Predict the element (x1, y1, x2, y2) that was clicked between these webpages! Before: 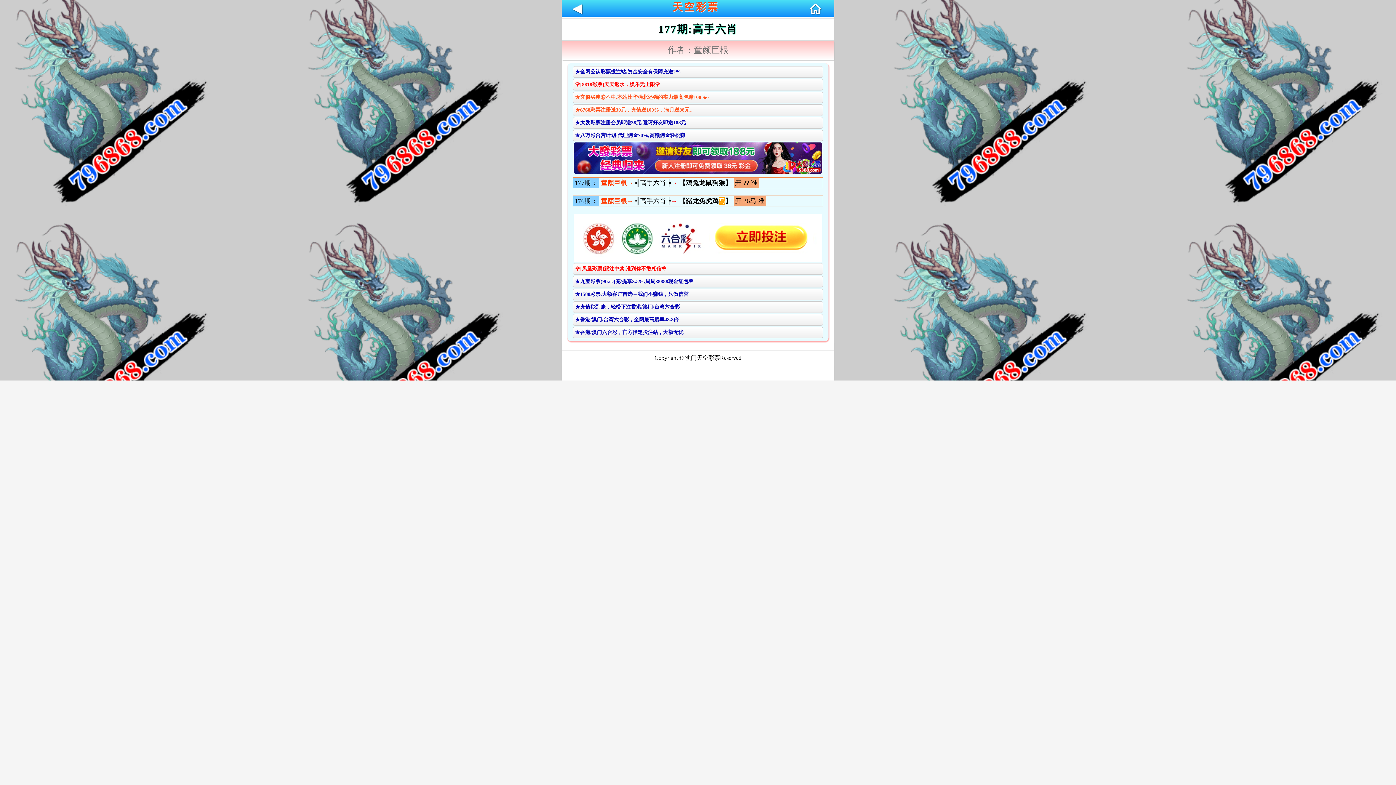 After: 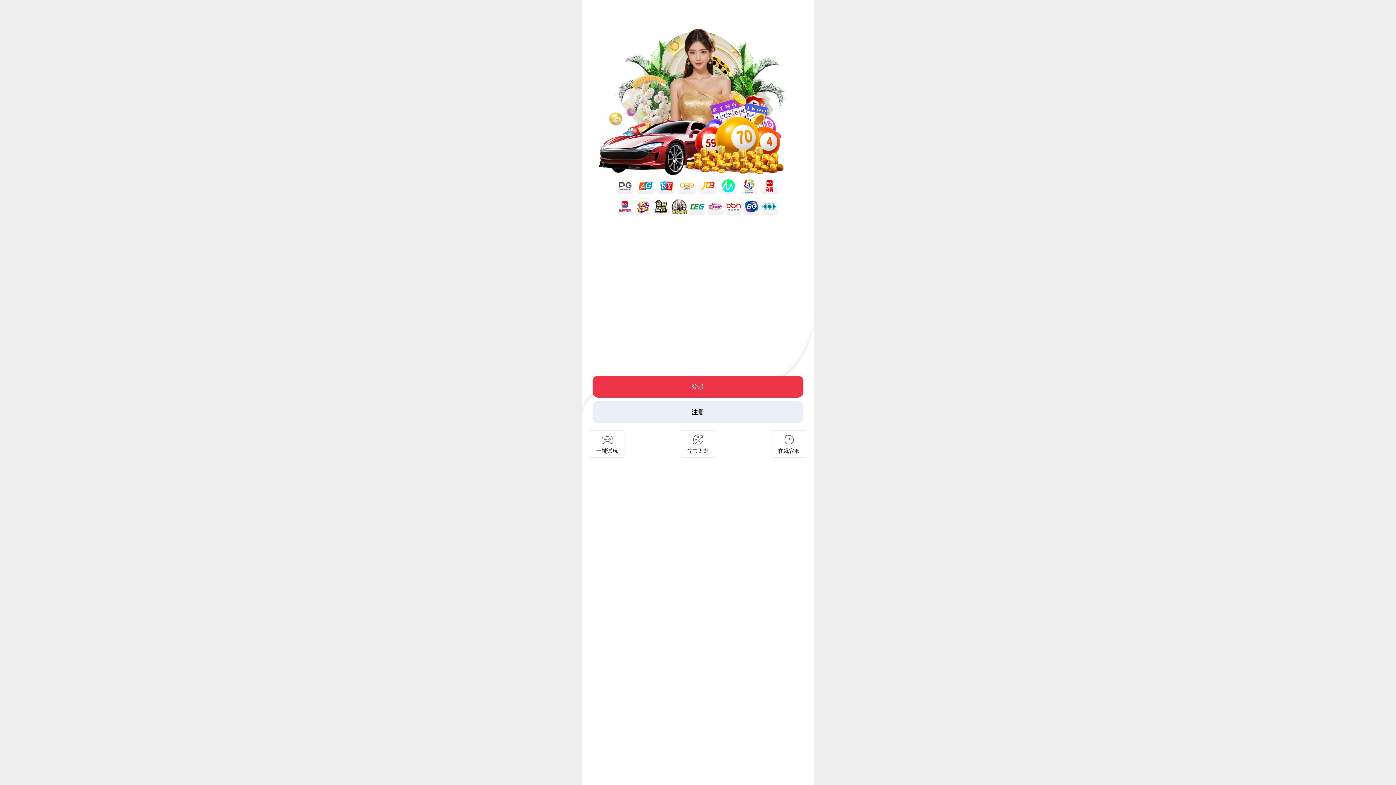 Action: bbox: (573, 213, 823, 262)